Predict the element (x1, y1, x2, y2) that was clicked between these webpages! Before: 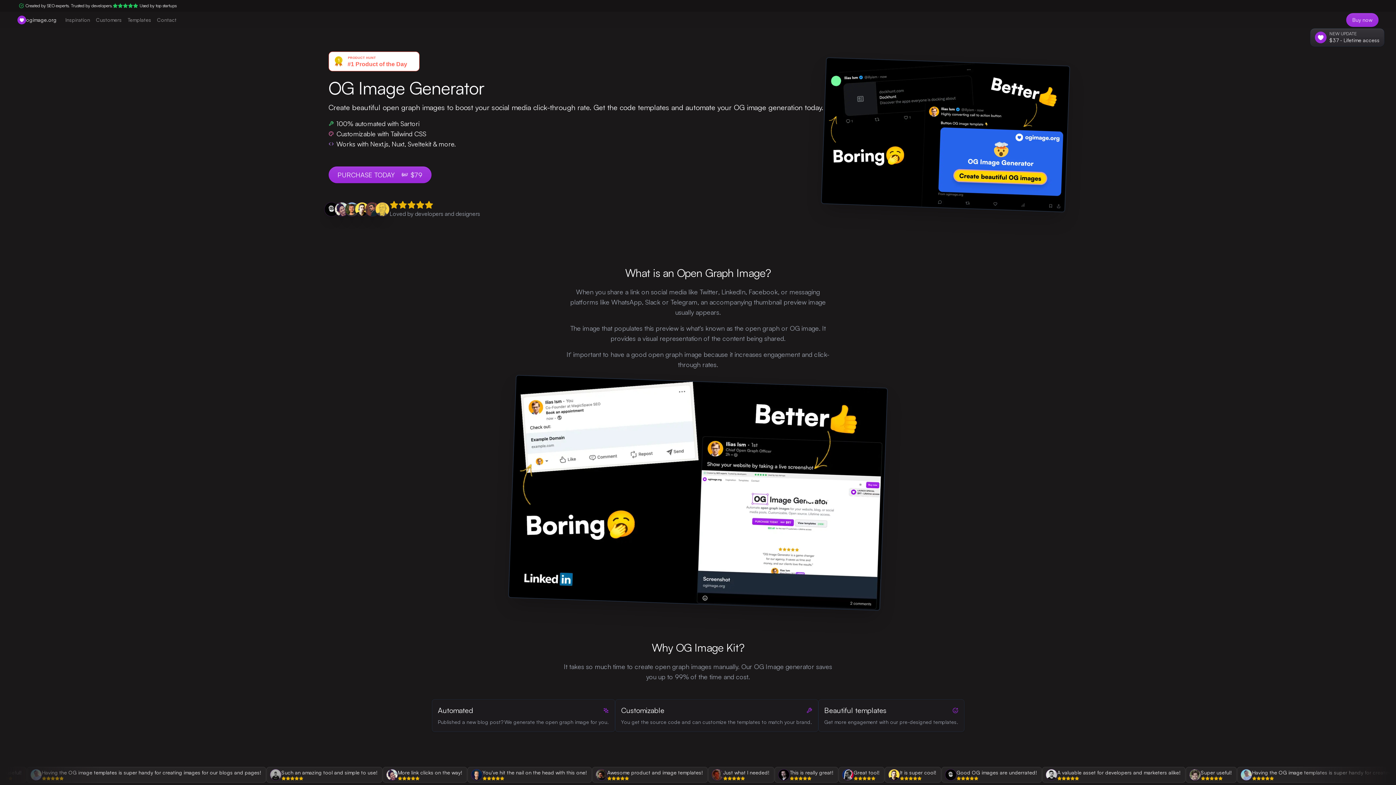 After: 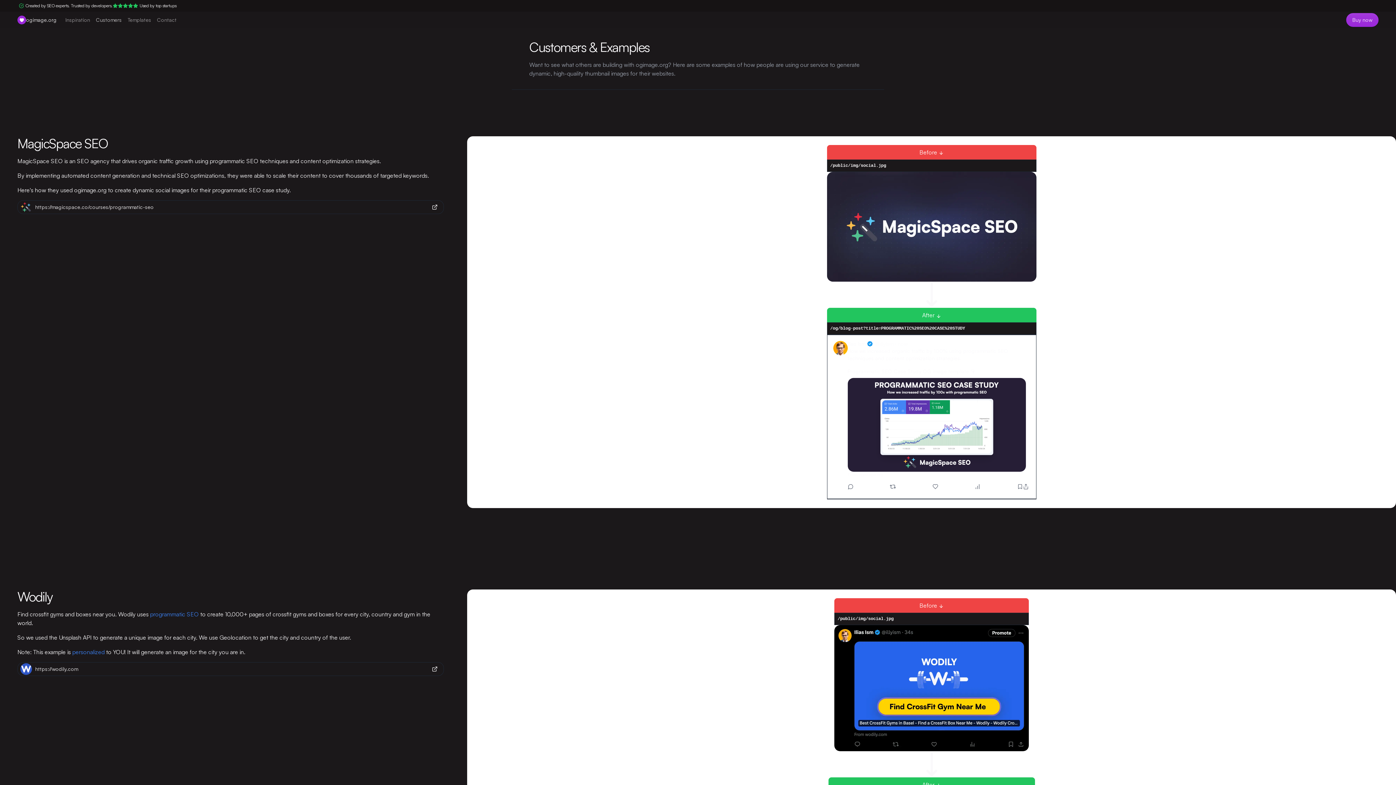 Action: bbox: (93, 13, 124, 26) label: Customers